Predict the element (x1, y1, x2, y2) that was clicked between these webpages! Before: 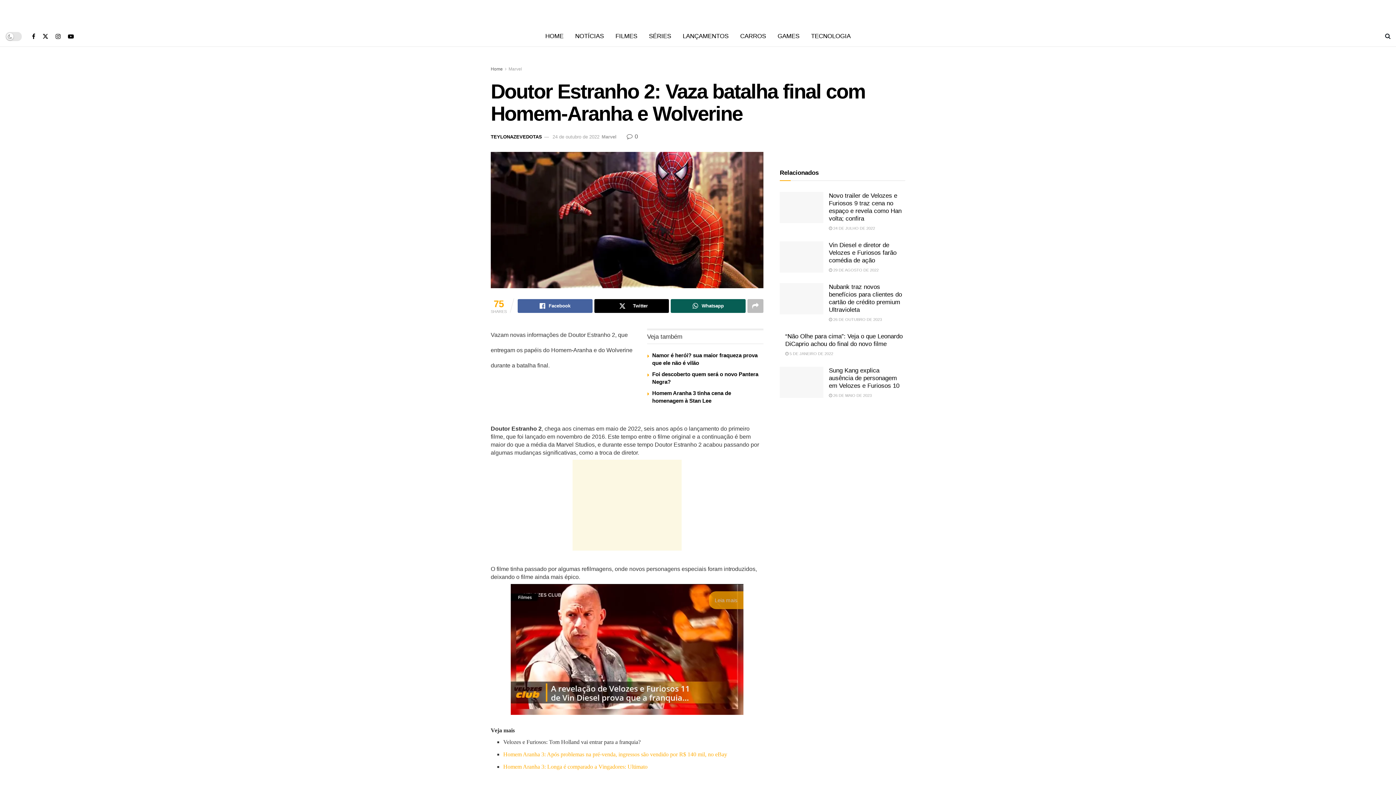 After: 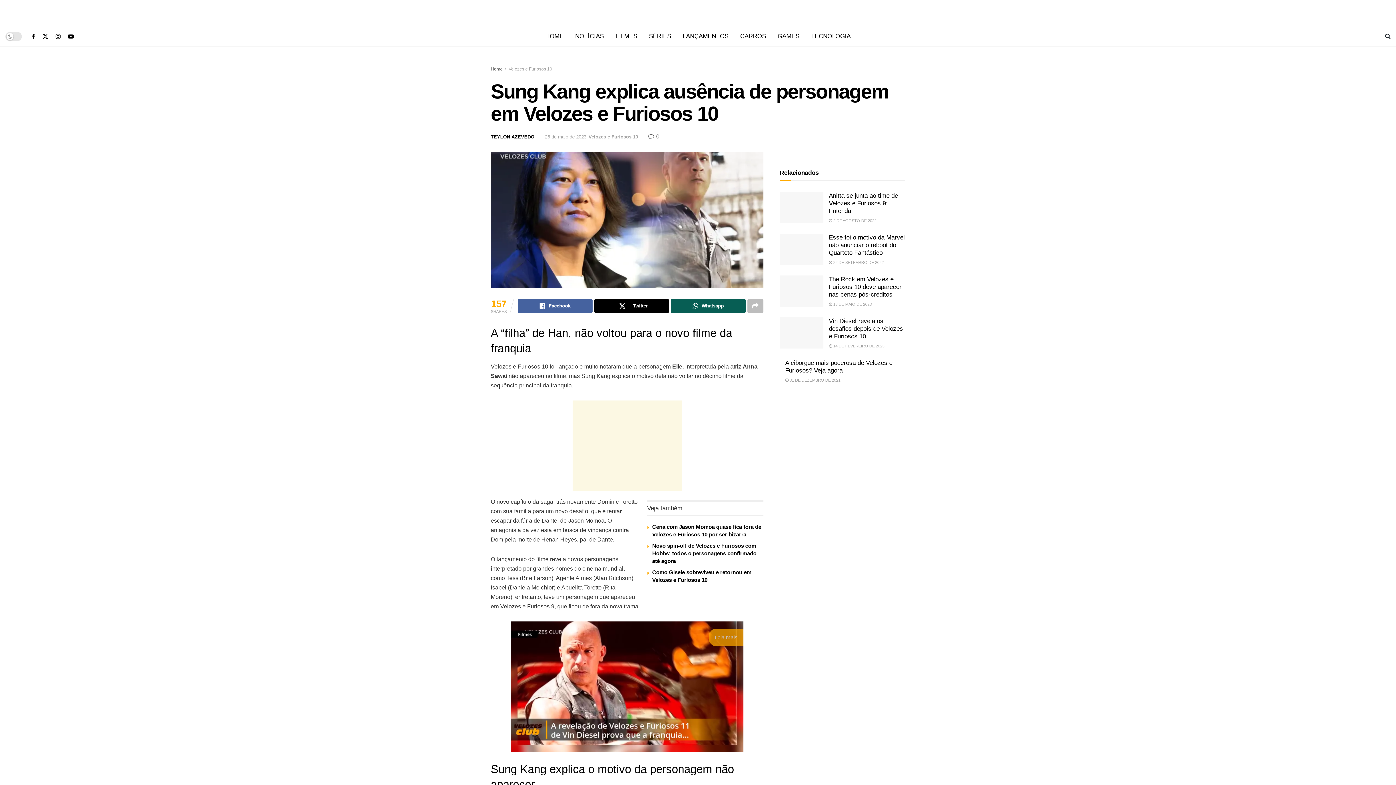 Action: bbox: (829, 367, 899, 389) label: Sung Kang explica ausência de personagem em Velozes e Furiosos 10